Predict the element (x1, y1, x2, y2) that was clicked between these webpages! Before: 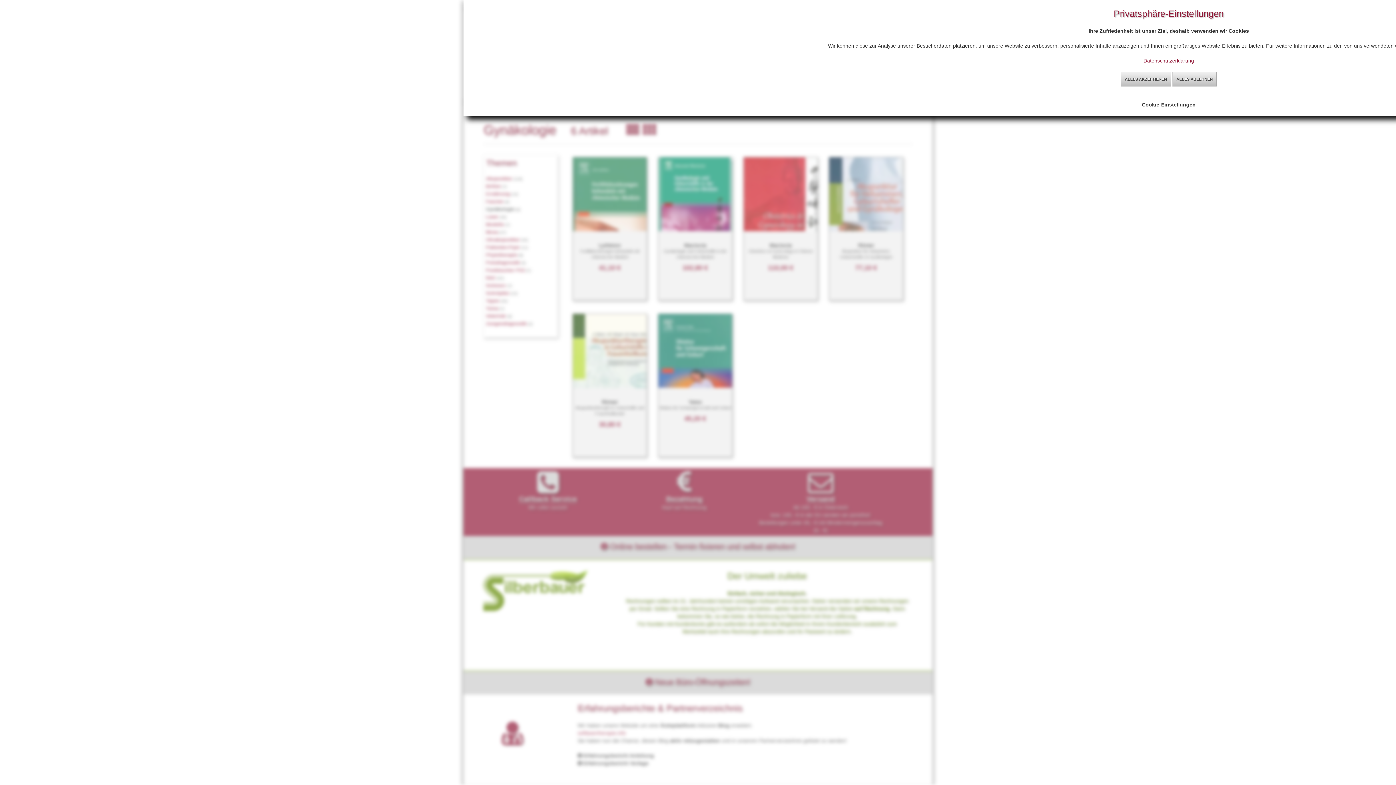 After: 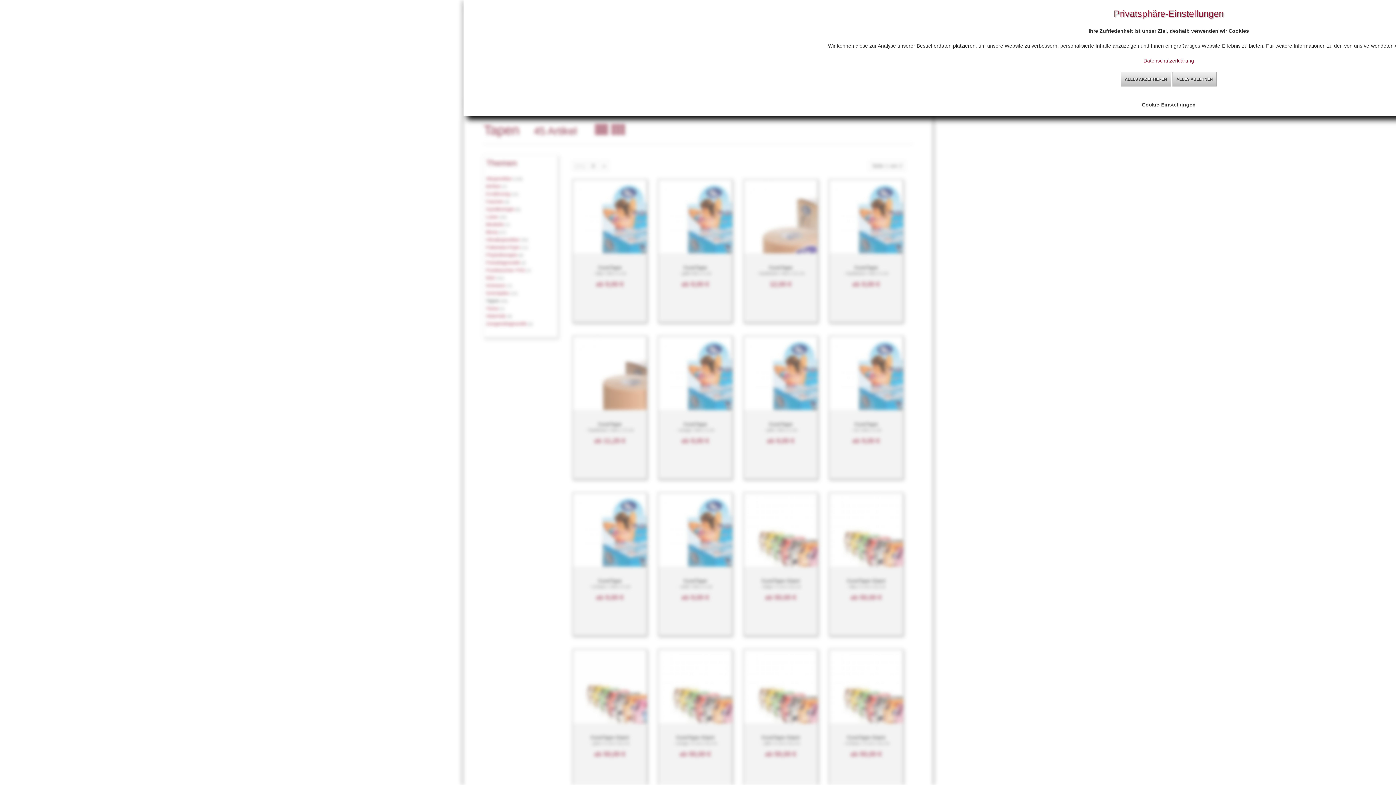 Action: bbox: (486, 298, 499, 303) label: Tapen